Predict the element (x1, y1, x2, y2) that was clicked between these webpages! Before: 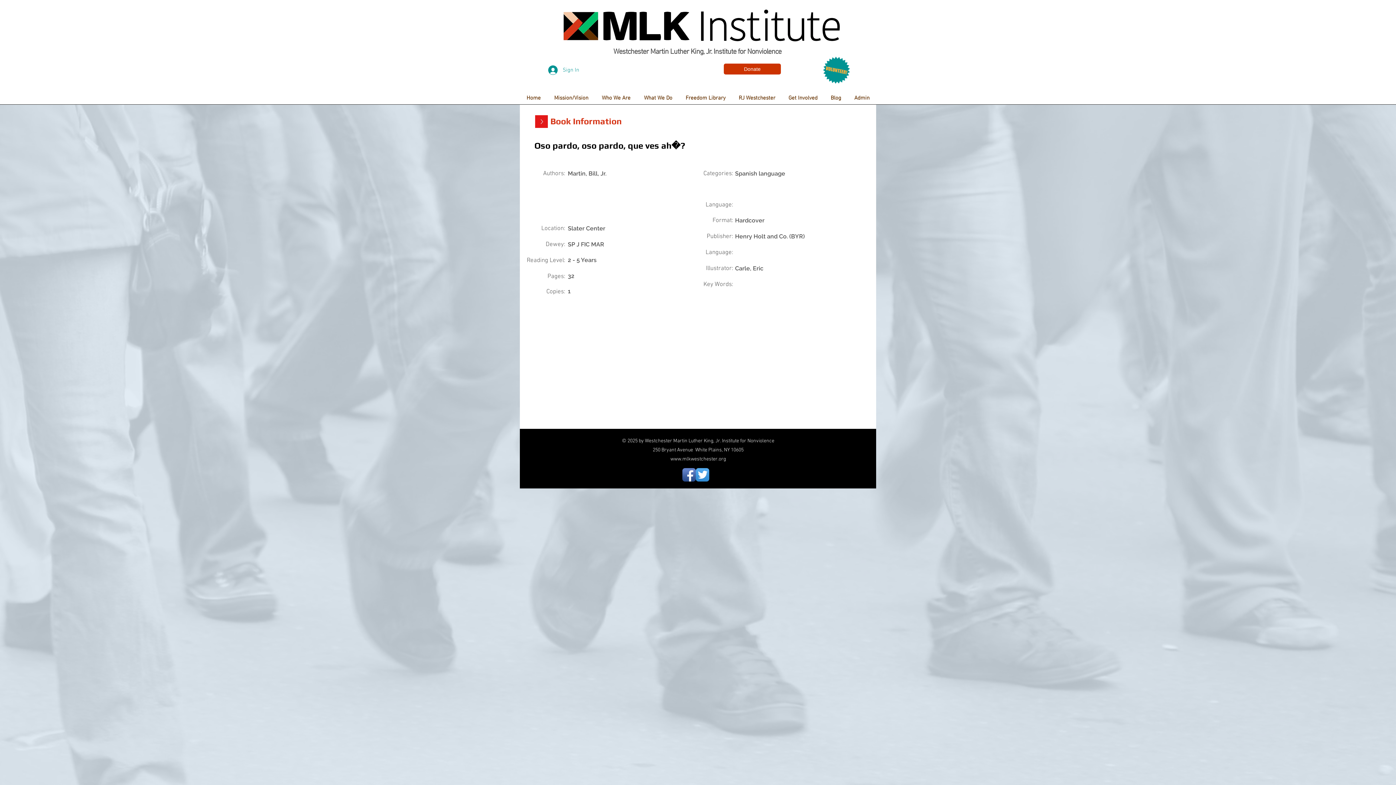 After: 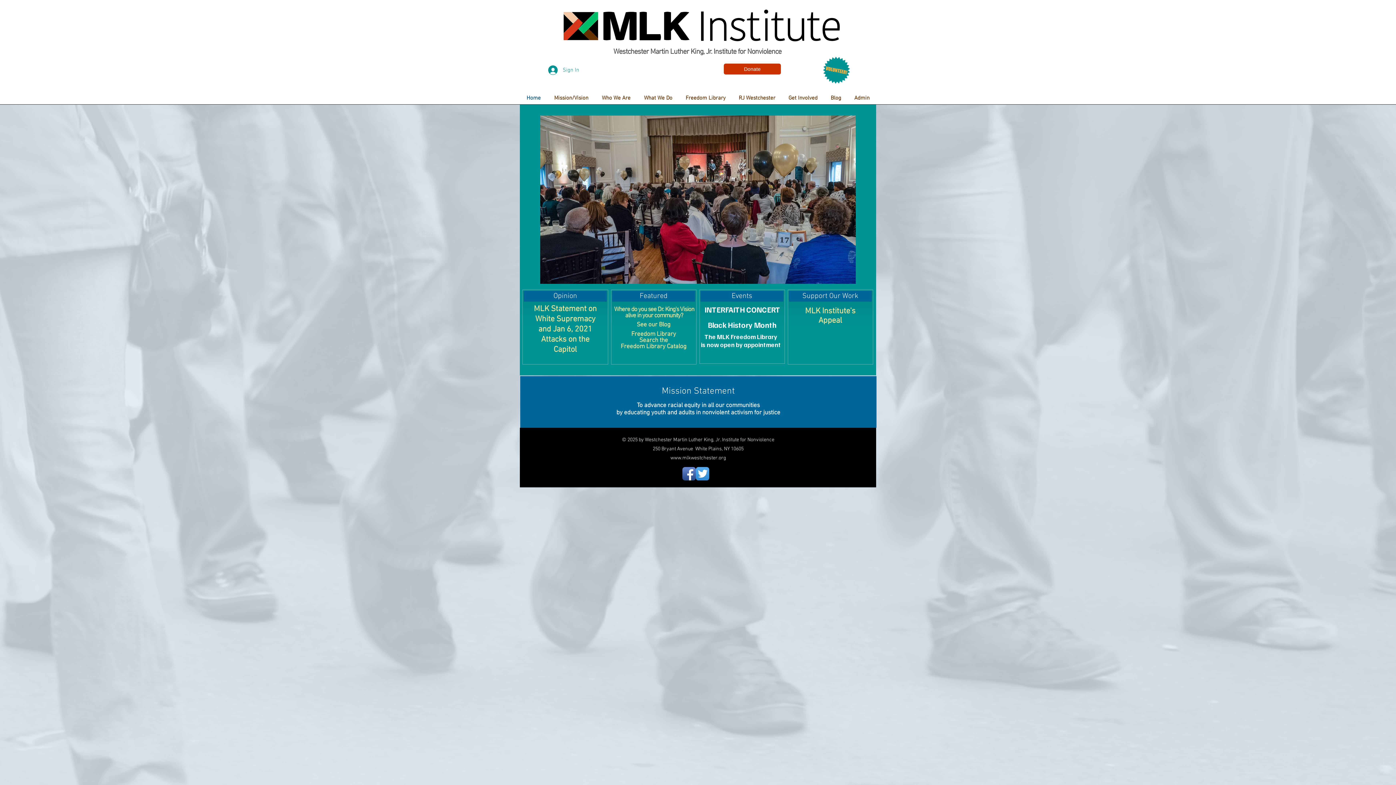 Action: bbox: (542, 4, 852, 47)